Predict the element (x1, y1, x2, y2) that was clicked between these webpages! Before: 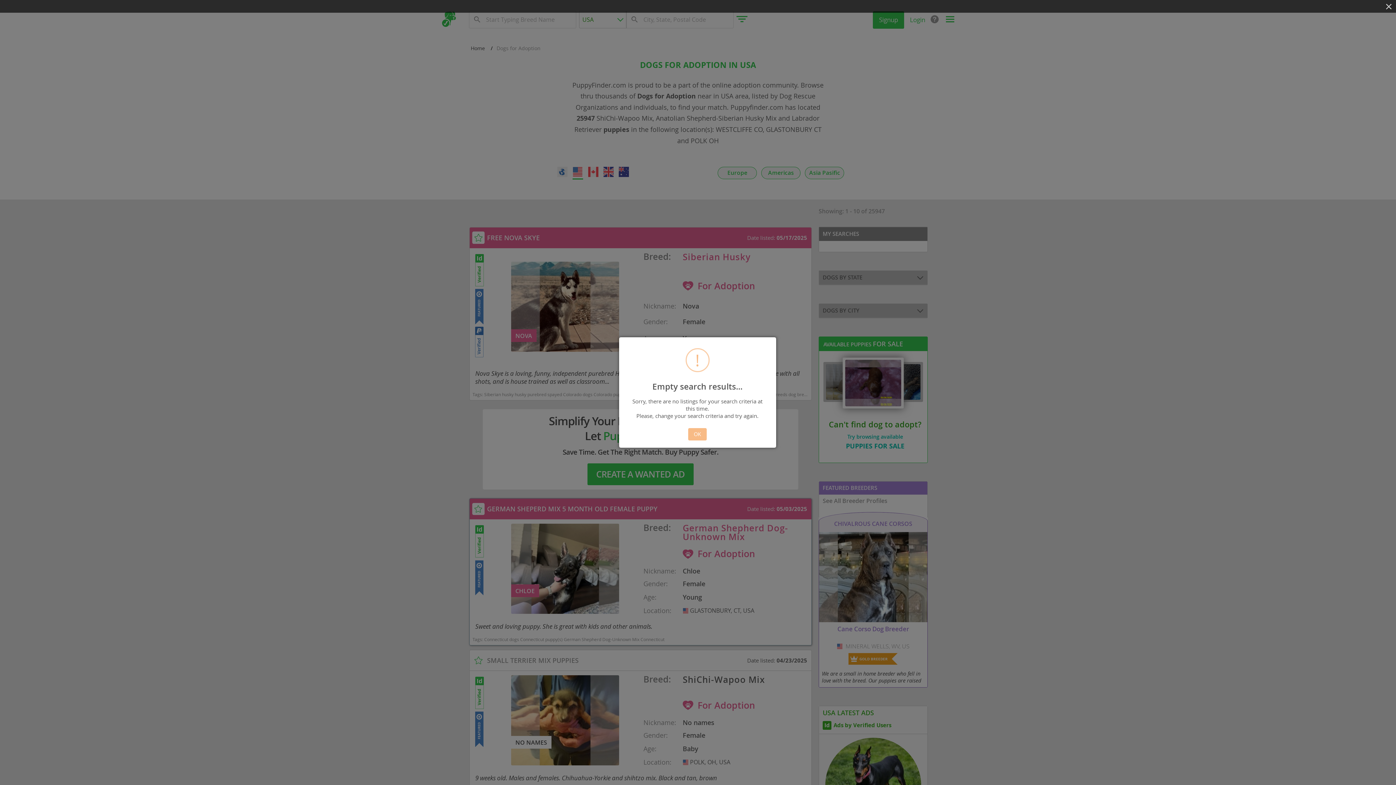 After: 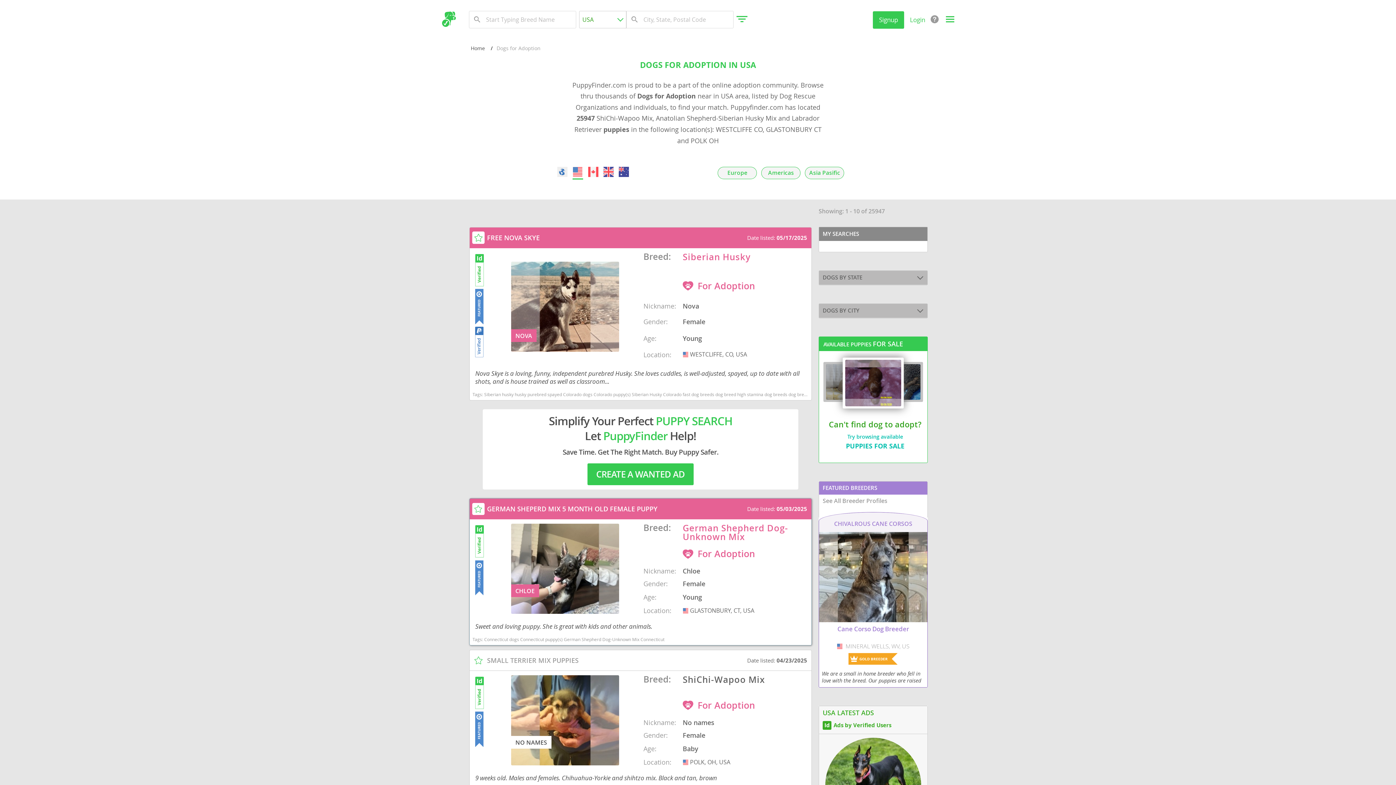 Action: label: Close (Press escape to close) bbox: (0, 0, 1396, 12)